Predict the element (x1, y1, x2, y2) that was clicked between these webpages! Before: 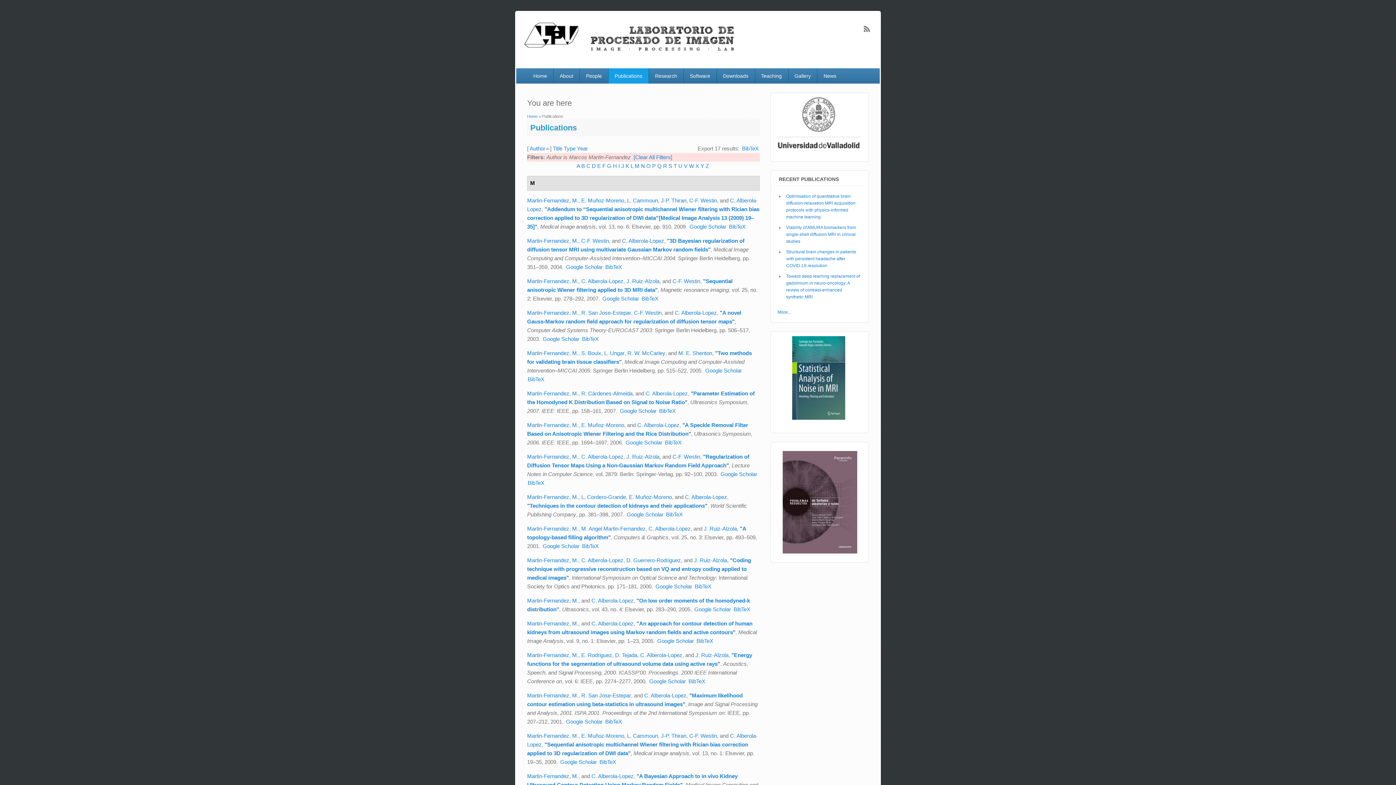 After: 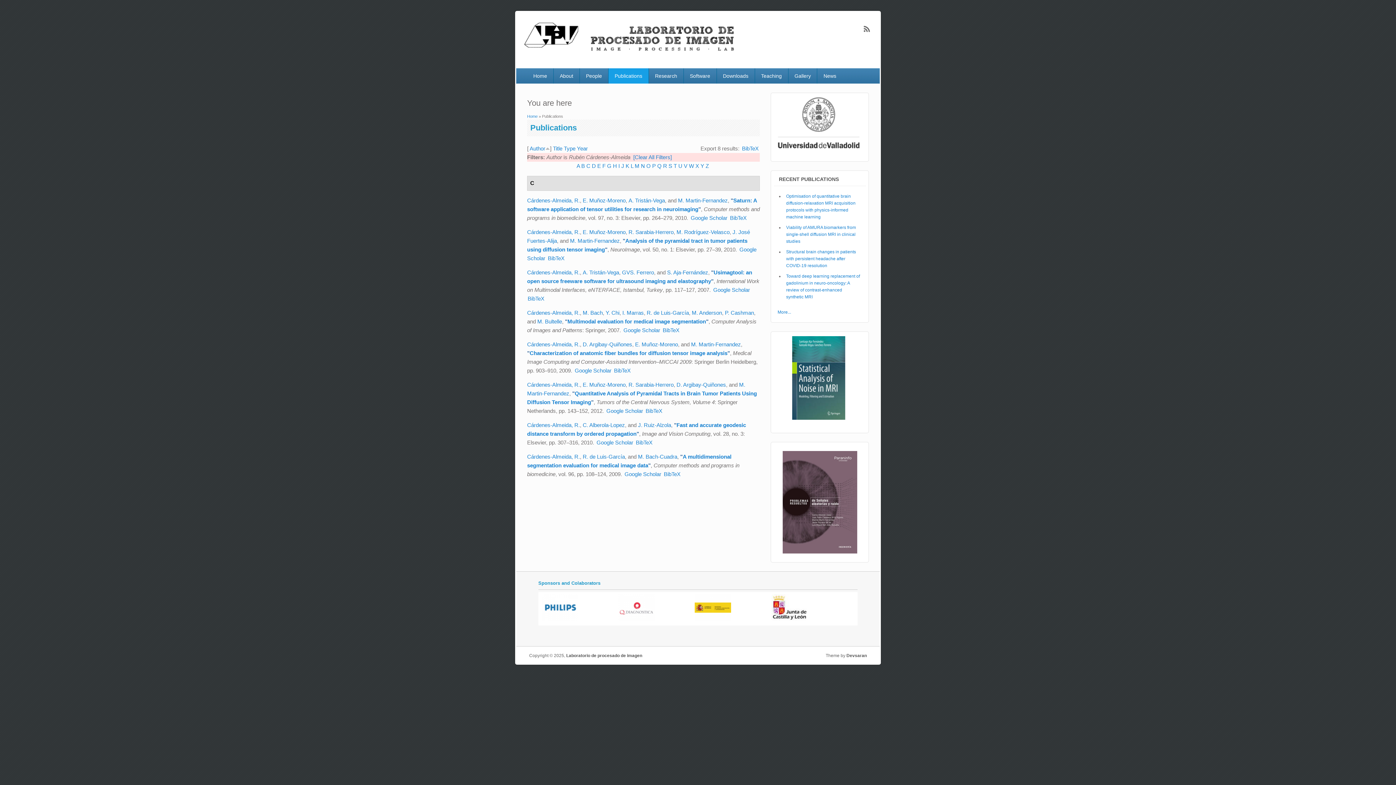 Action: label: R. Cárdenes-Almeida bbox: (581, 390, 632, 396)